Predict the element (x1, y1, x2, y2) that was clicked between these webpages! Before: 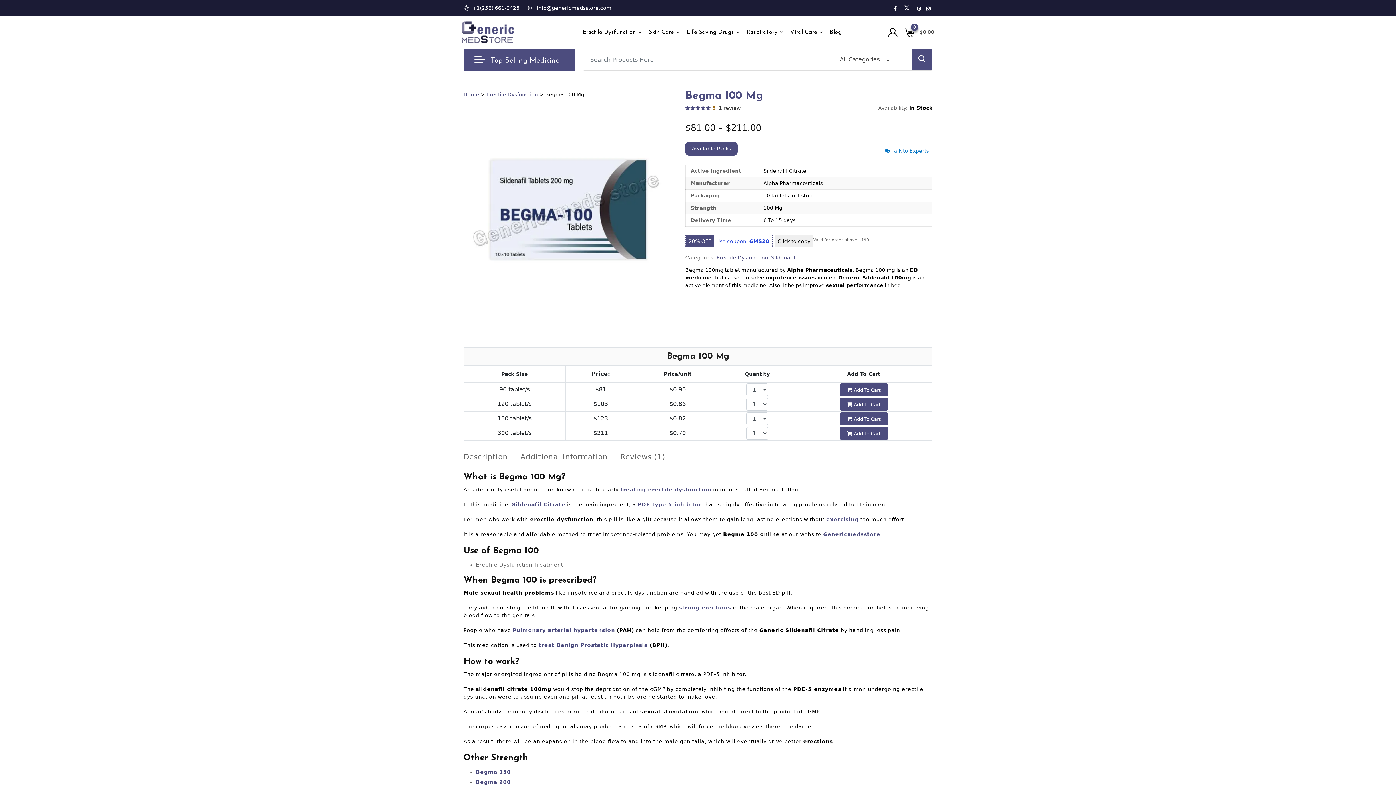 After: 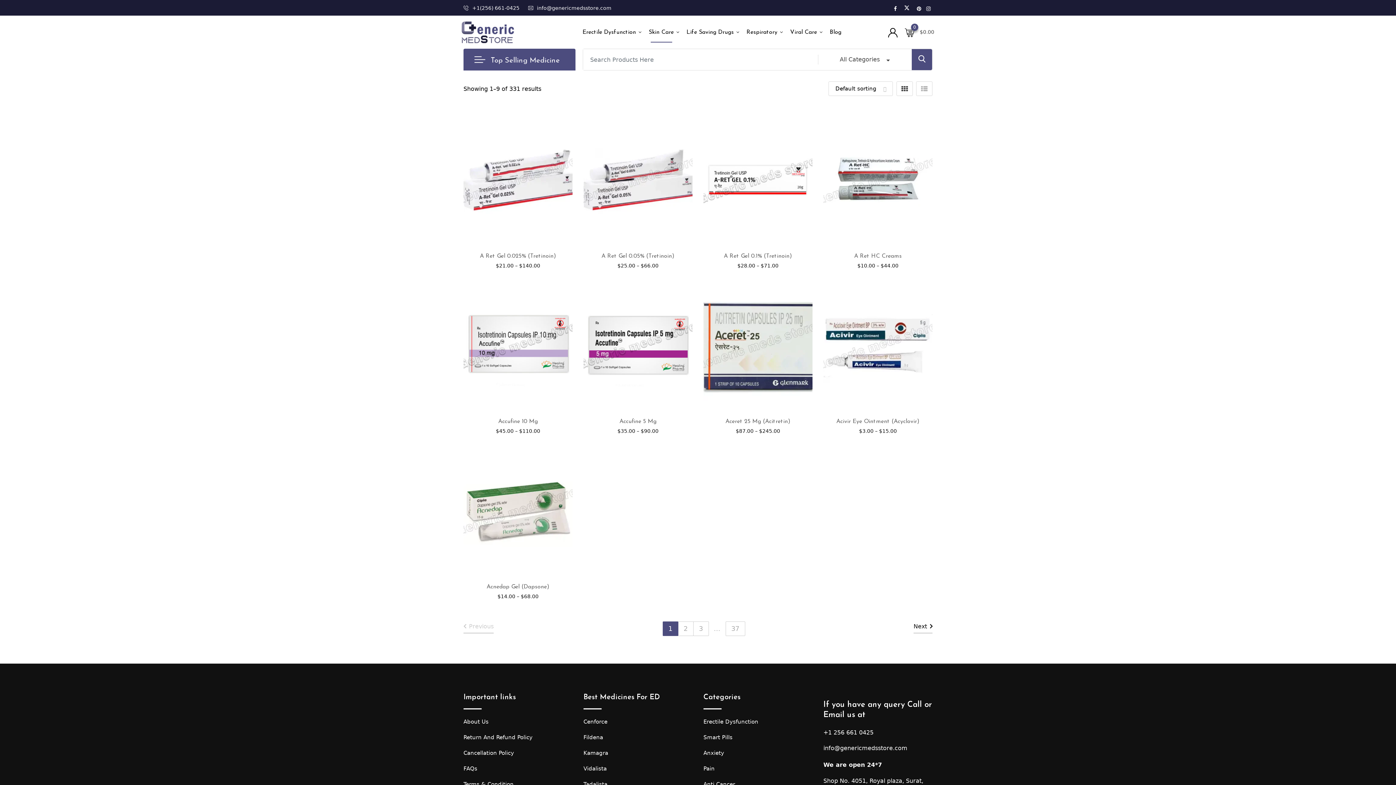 Action: bbox: (643, 22, 679, 42) label: Skin Care